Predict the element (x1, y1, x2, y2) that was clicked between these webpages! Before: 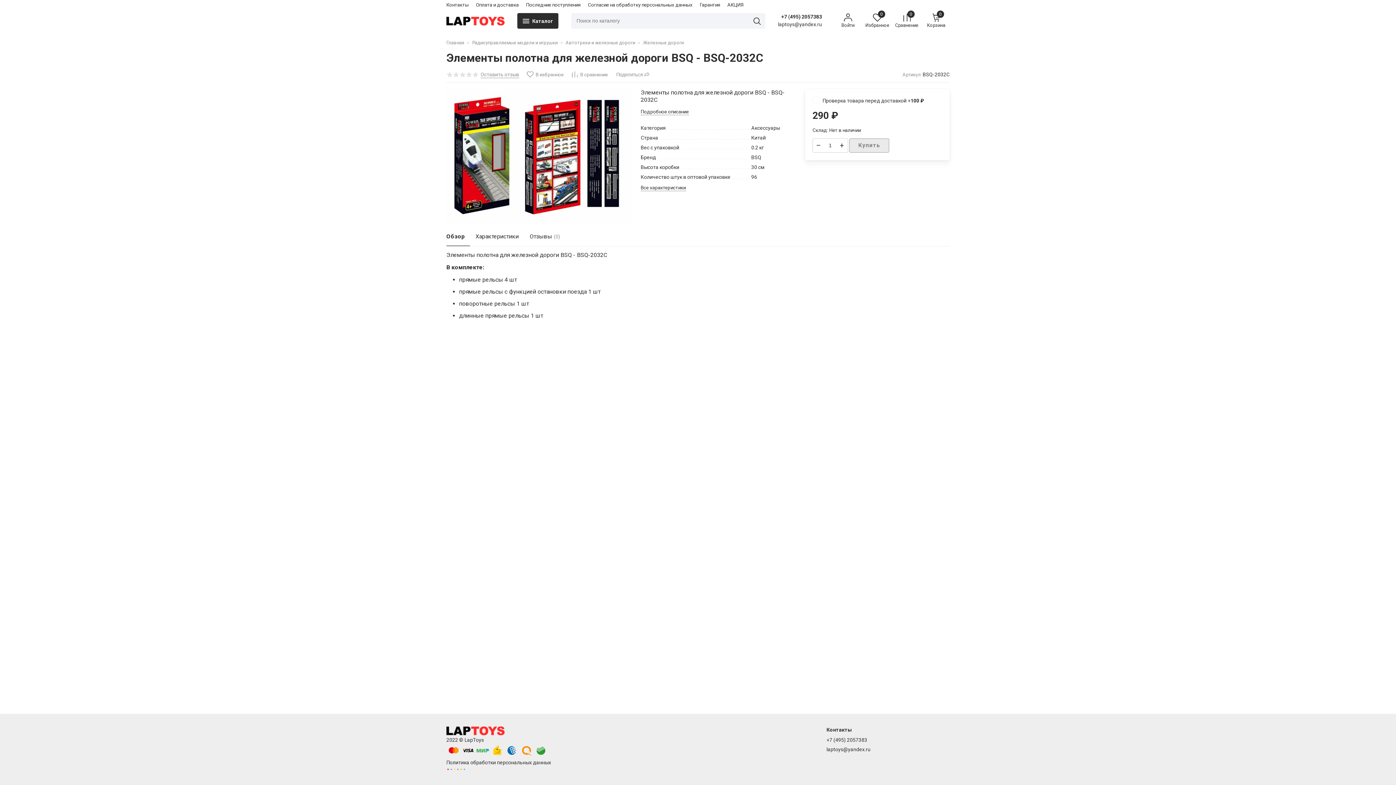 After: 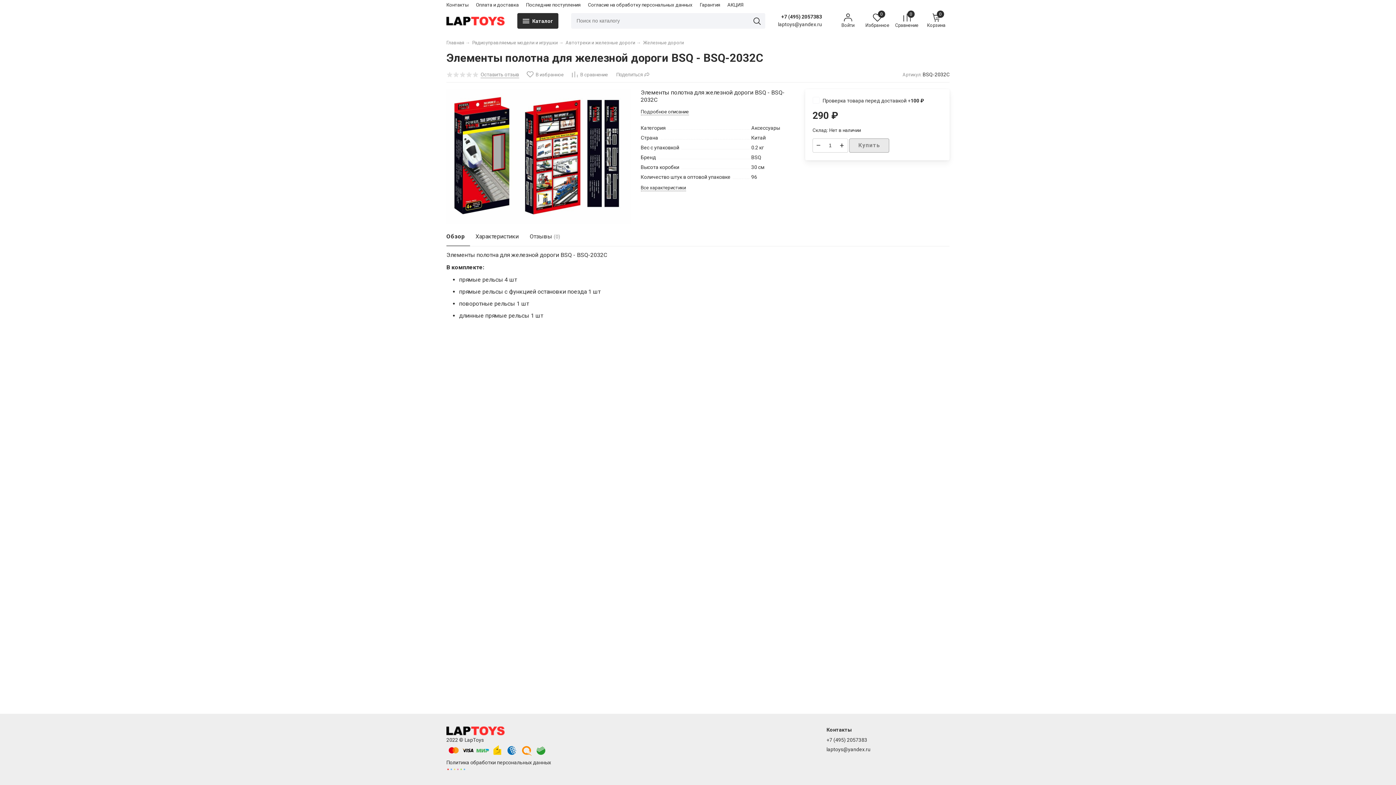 Action: bbox: (640, 108, 688, 115) label: Подробное описание